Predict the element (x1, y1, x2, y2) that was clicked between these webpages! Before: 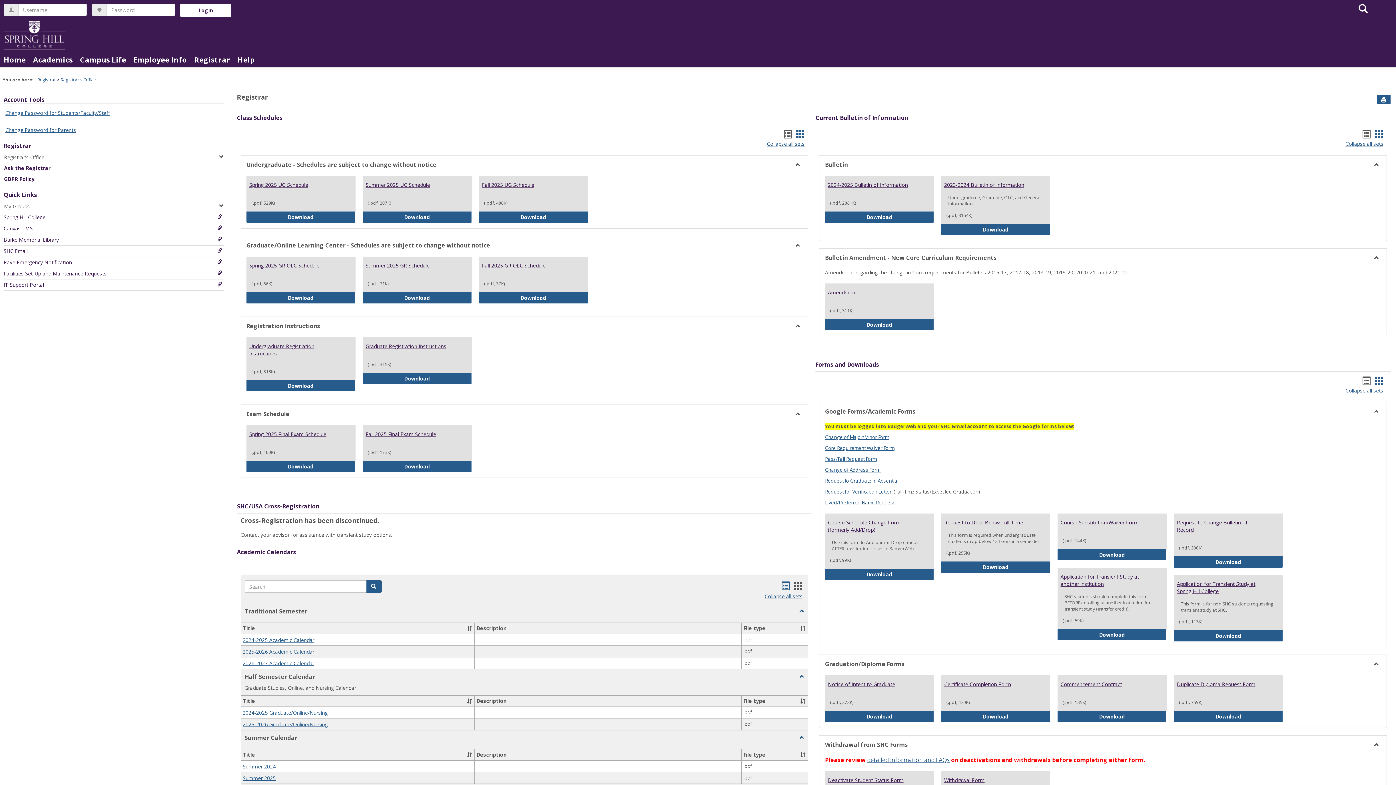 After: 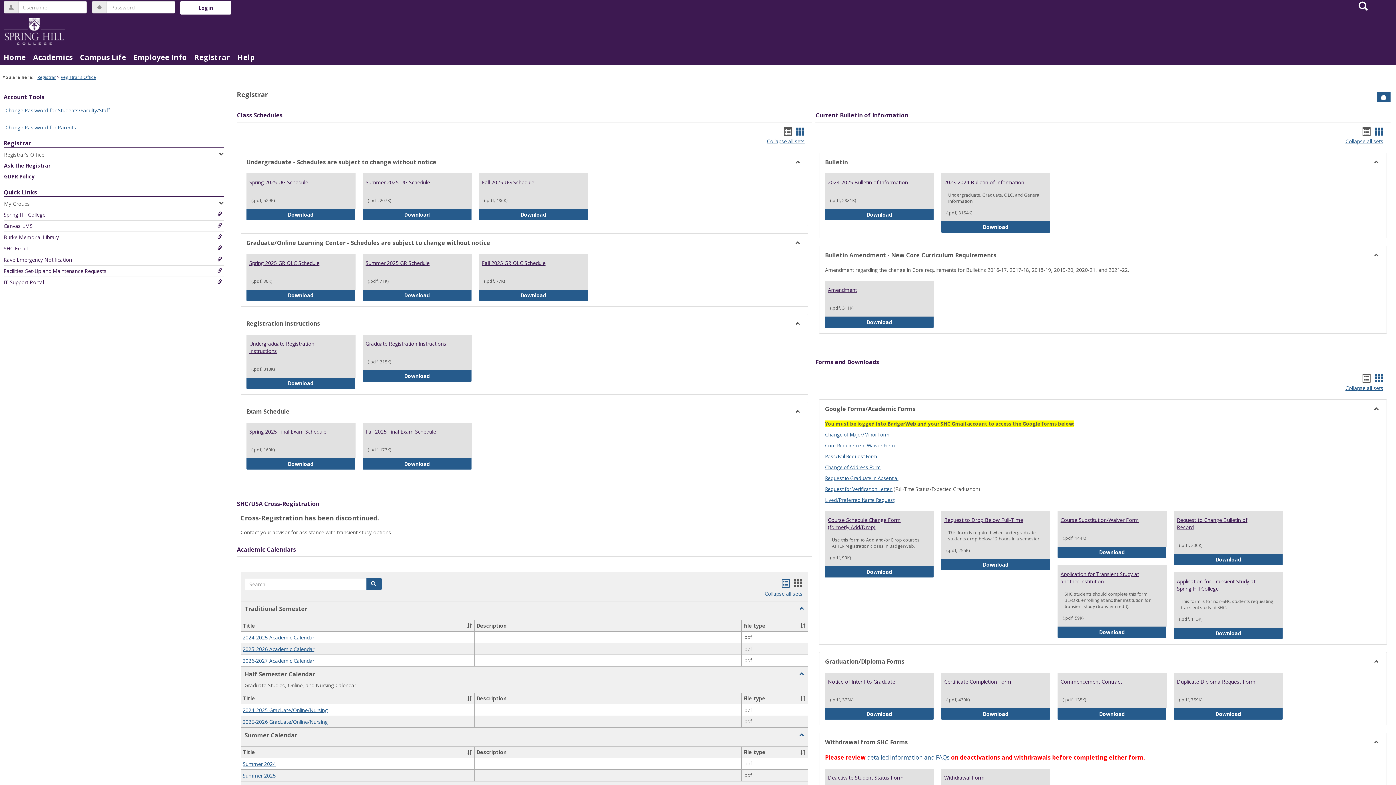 Action: bbox: (941, 773, 987, 788) label: Withdrawal Form